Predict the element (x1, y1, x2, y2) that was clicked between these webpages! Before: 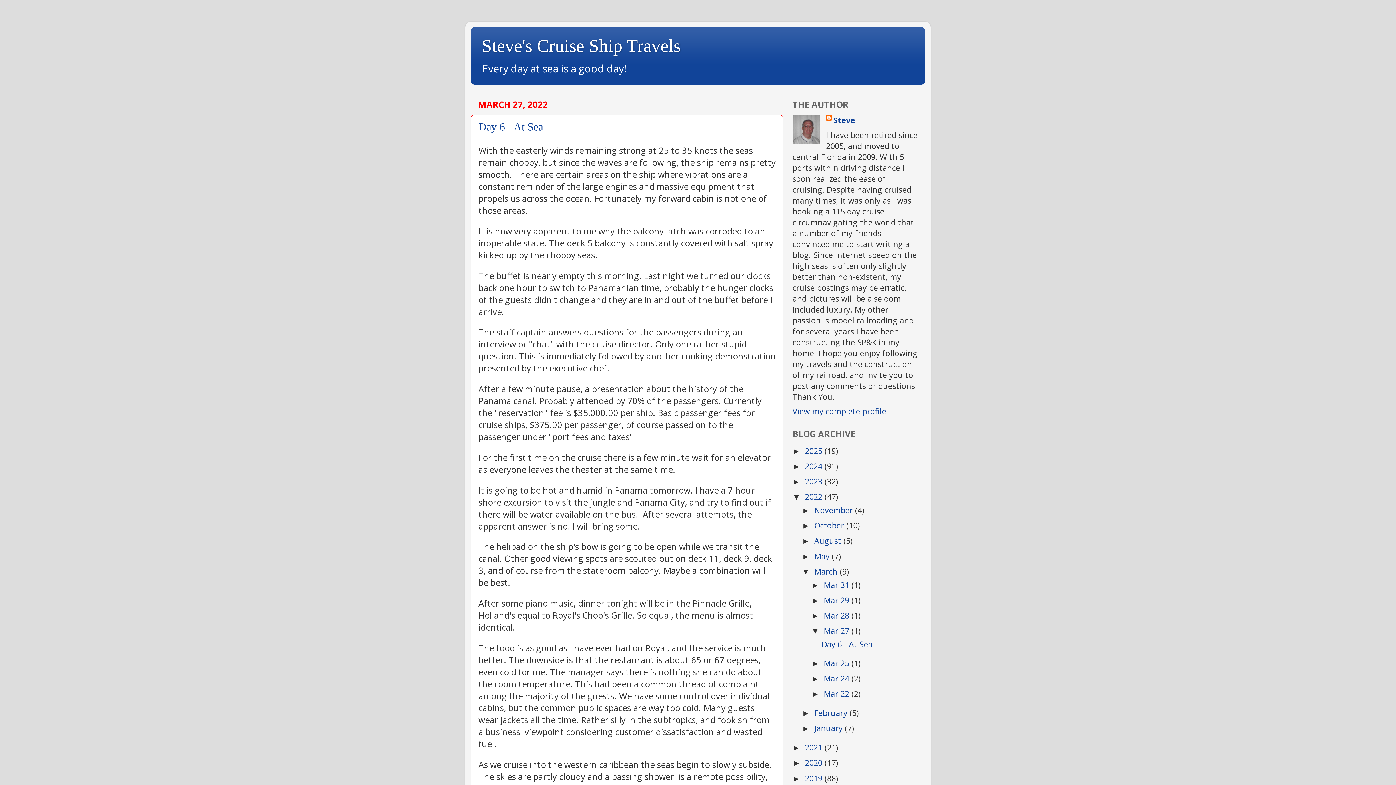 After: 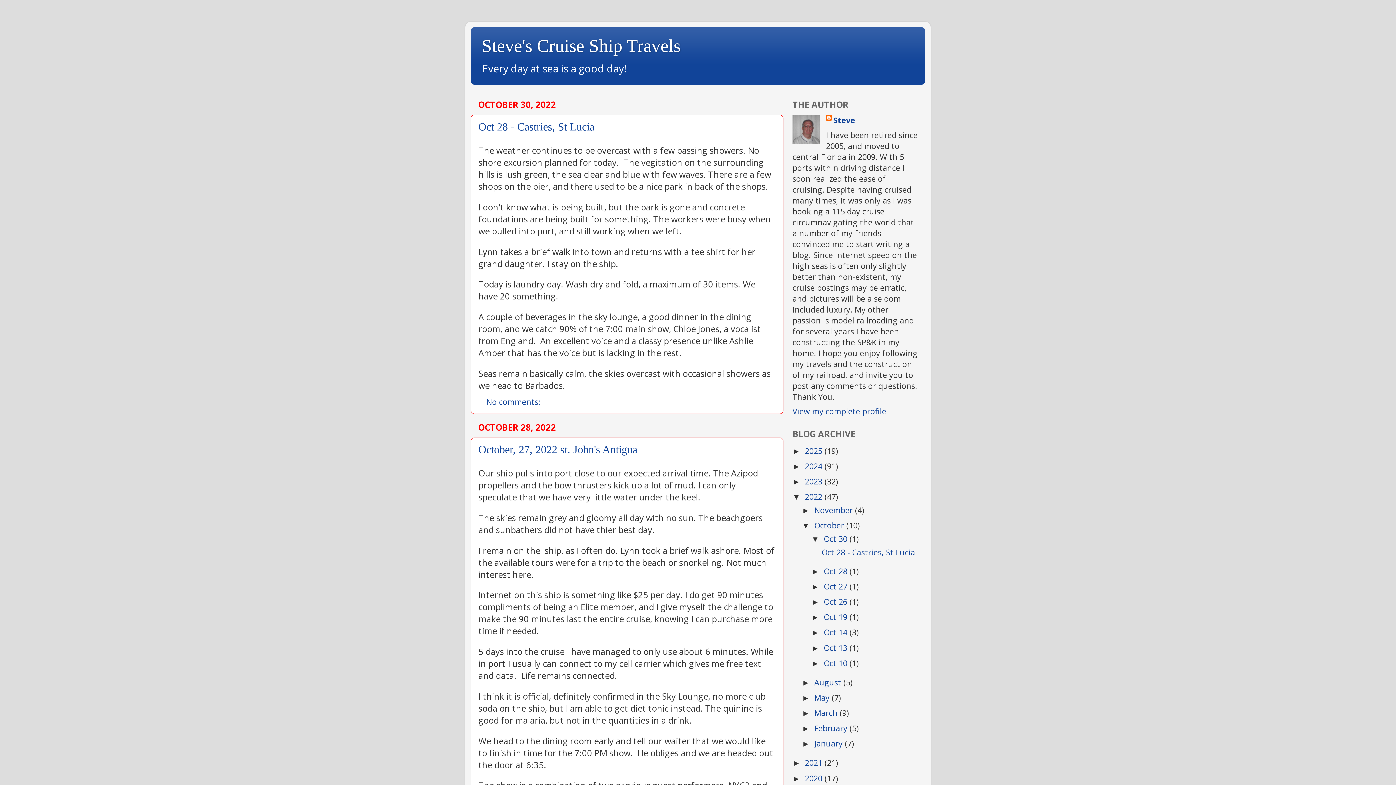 Action: bbox: (814, 520, 846, 531) label: October 